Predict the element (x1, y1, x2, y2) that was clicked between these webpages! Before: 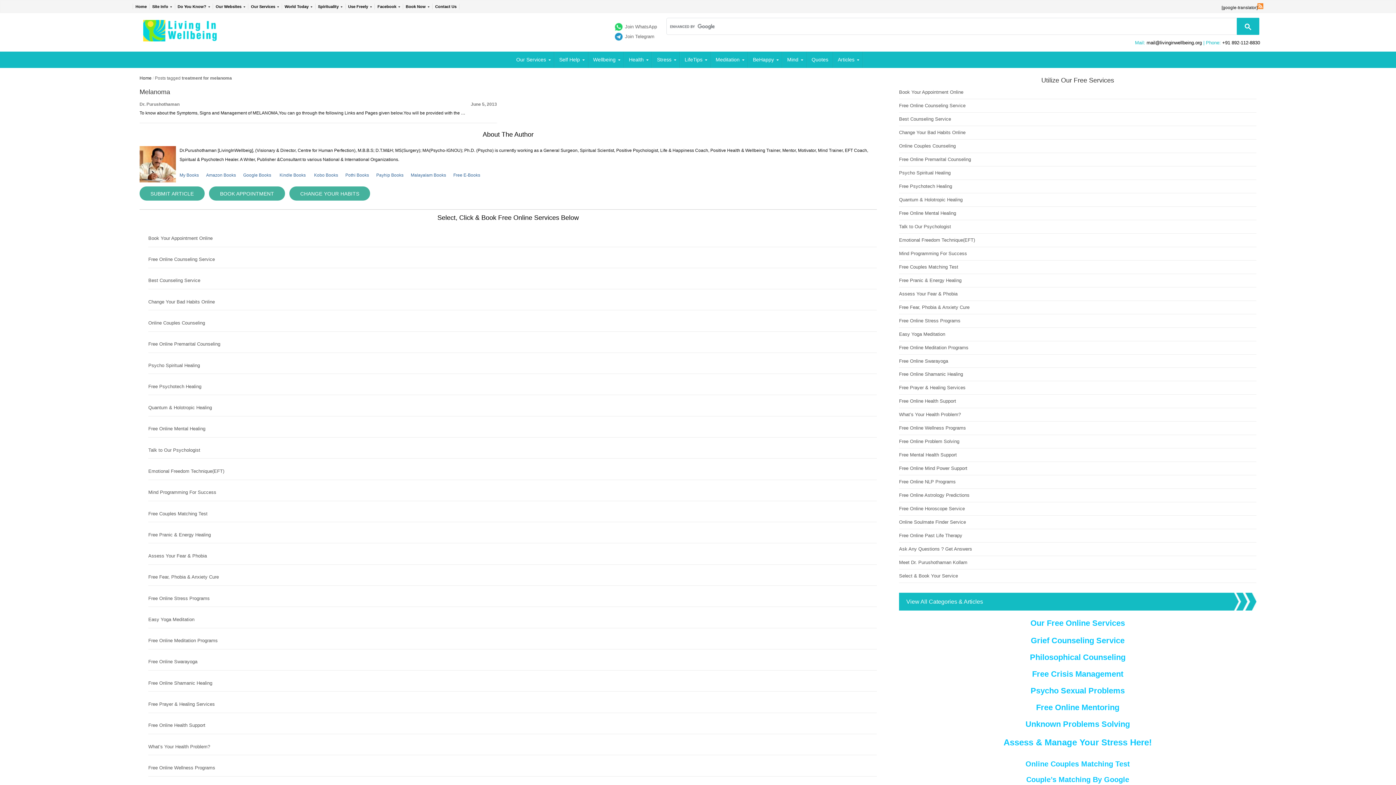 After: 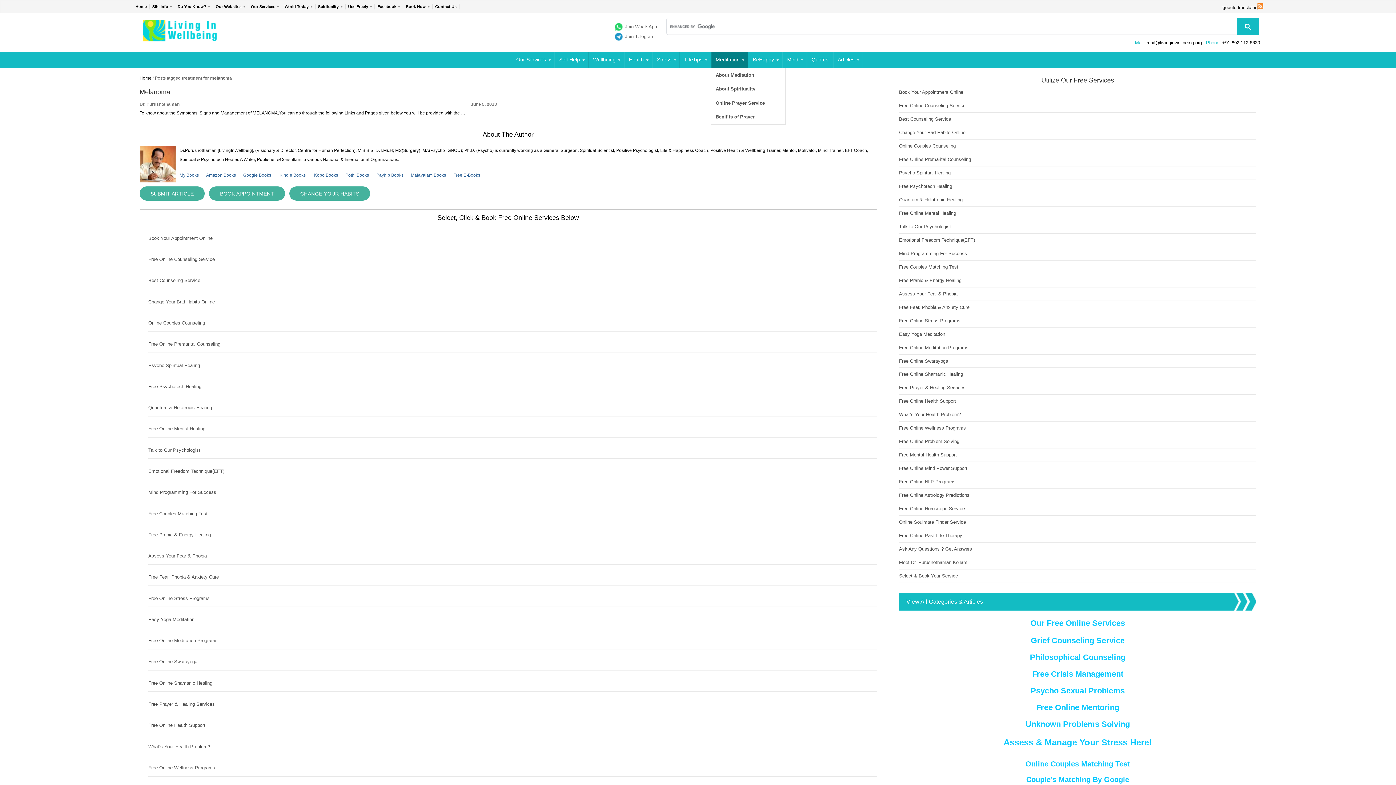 Action: bbox: (711, 51, 748, 68) label: Meditation